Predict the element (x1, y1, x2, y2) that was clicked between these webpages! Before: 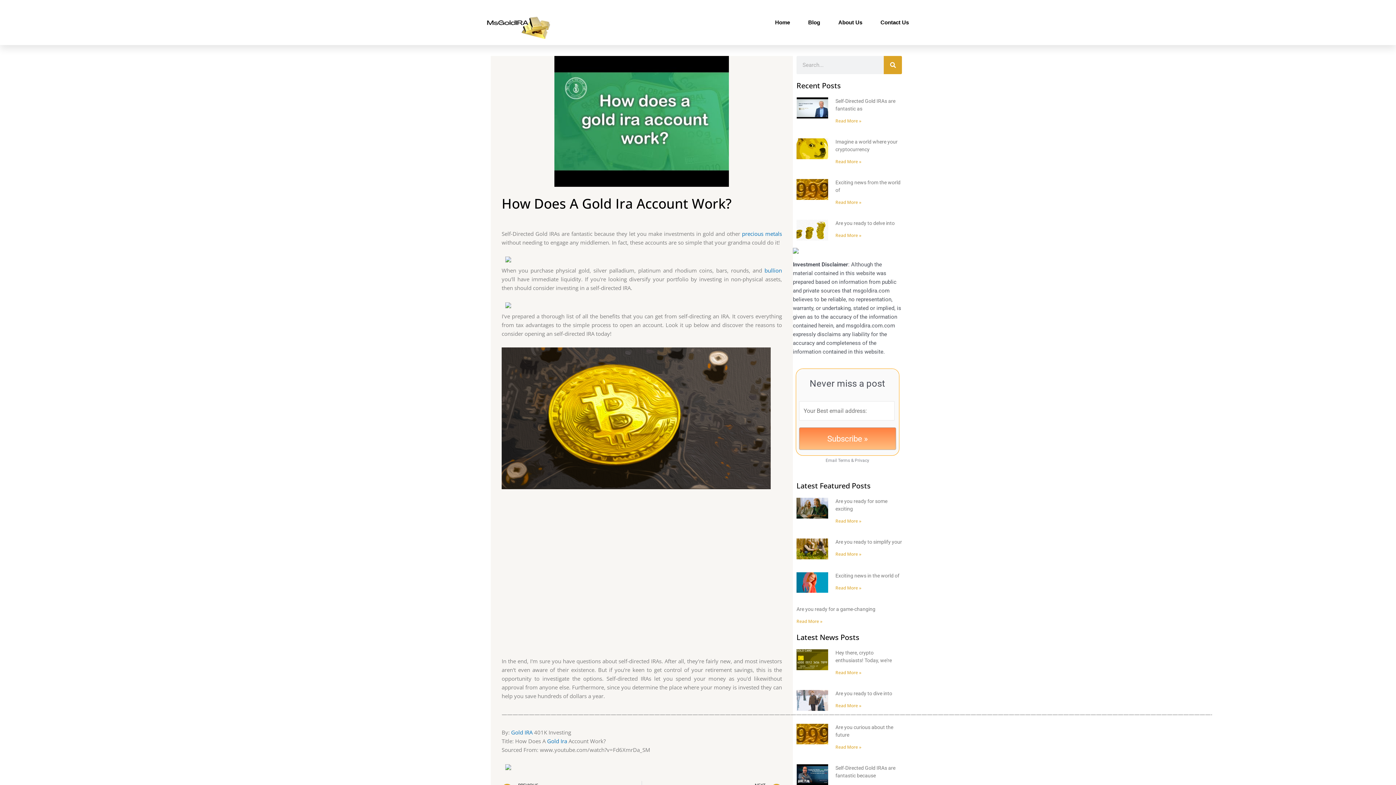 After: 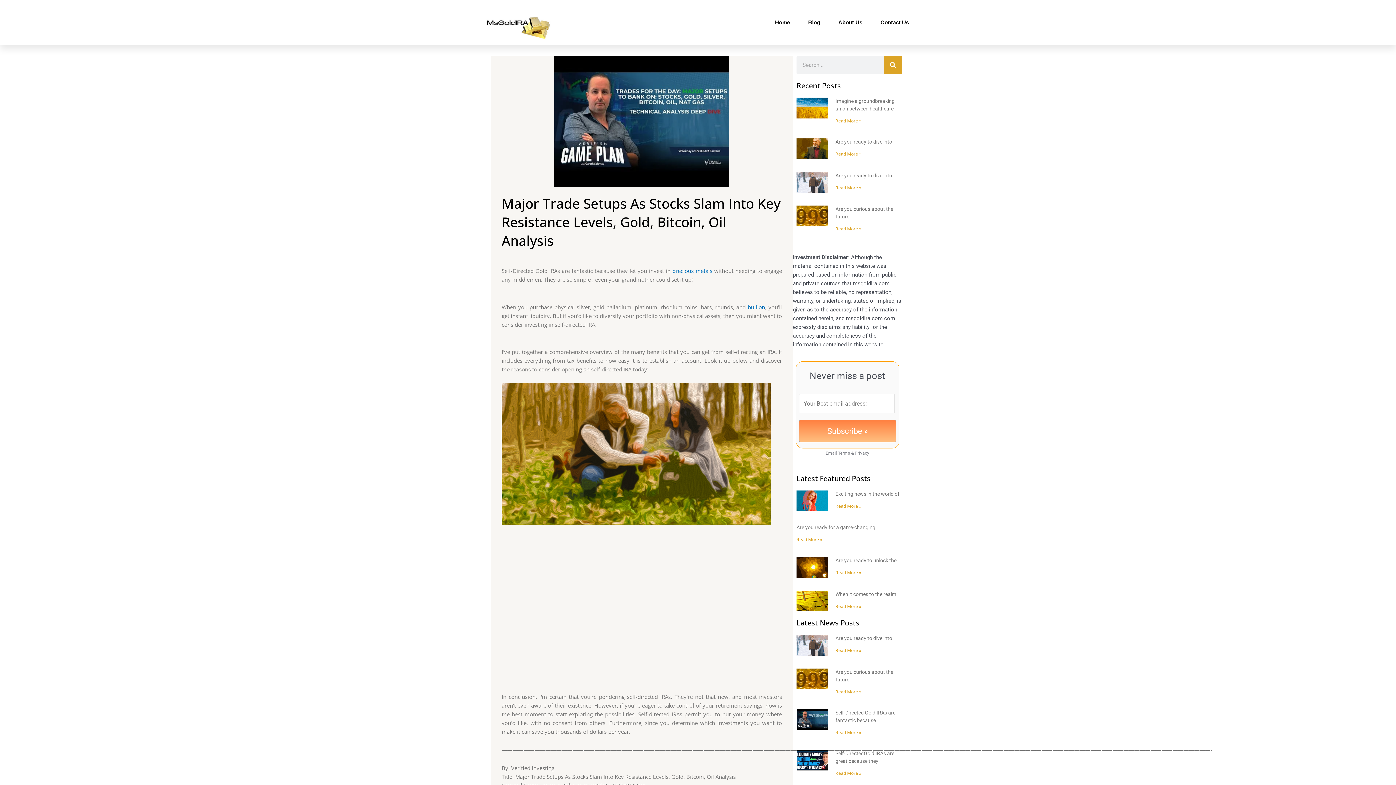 Action: bbox: (796, 764, 828, 792)